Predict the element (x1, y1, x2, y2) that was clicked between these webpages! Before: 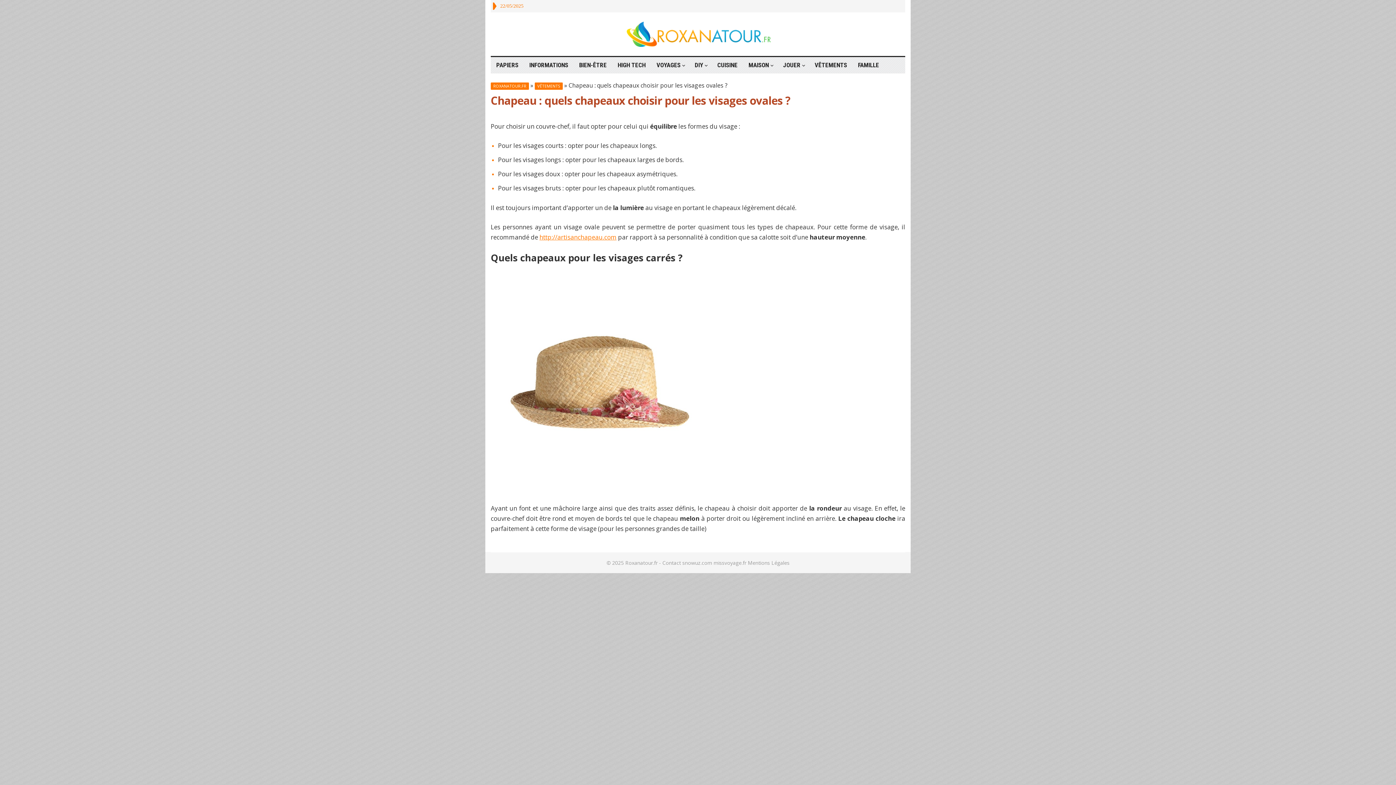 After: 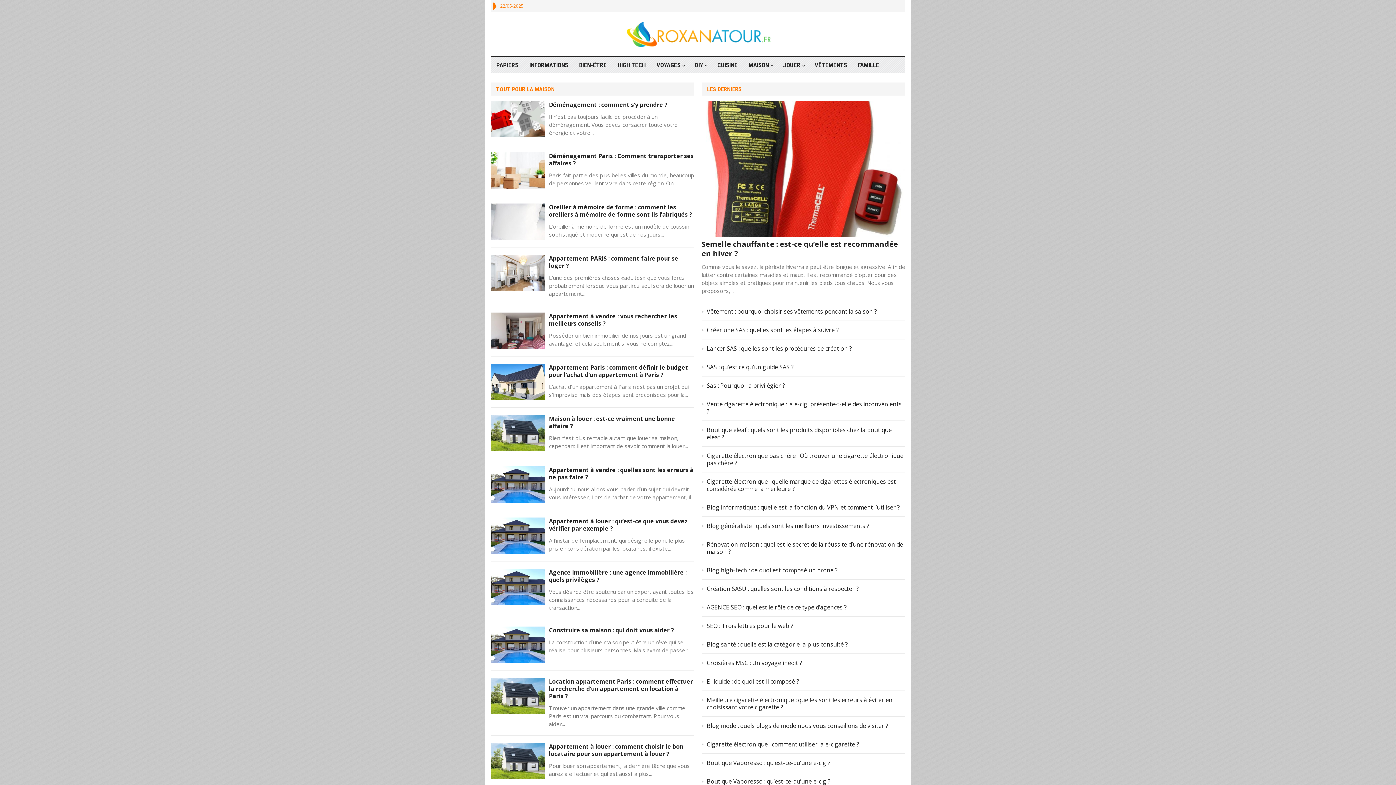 Action: bbox: (490, 82, 529, 89) label: ROXANATOUR.FR